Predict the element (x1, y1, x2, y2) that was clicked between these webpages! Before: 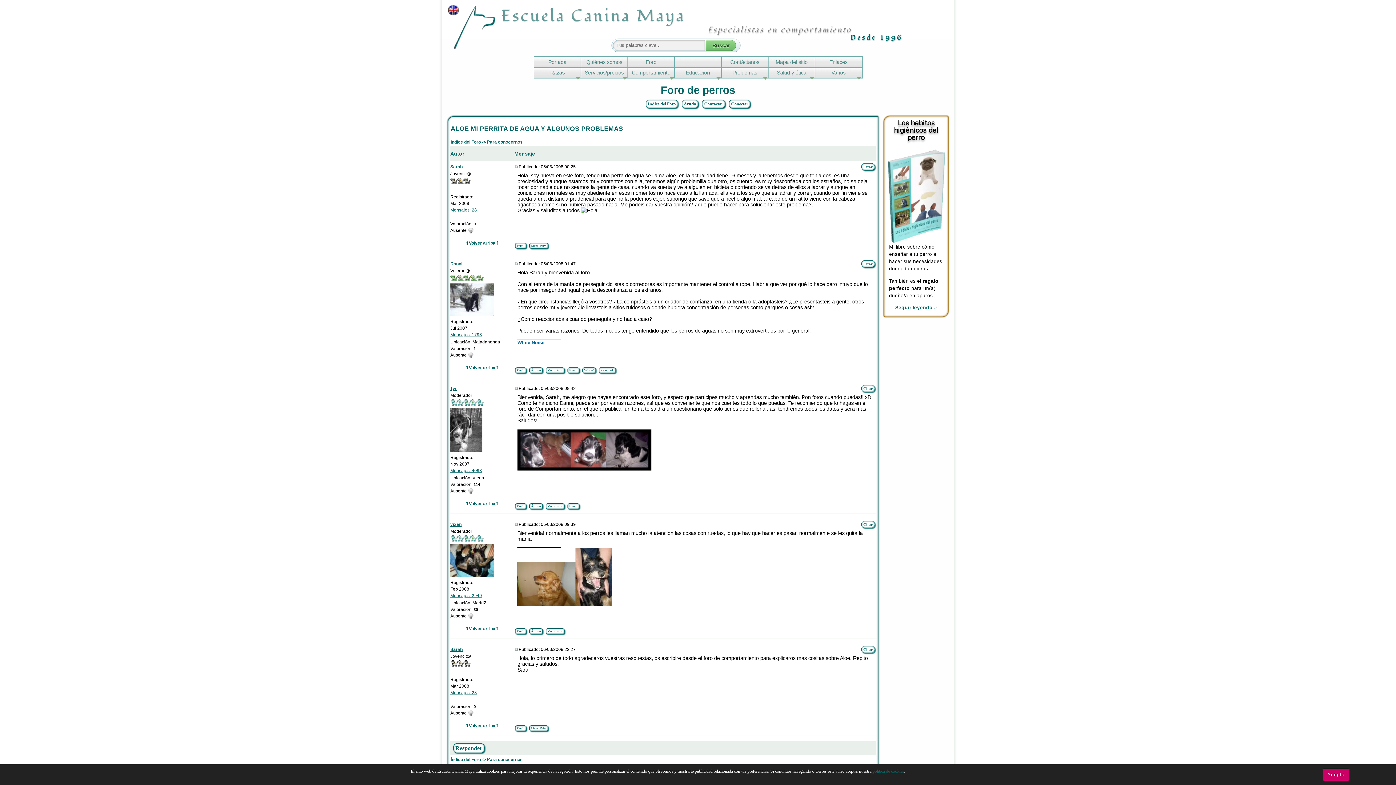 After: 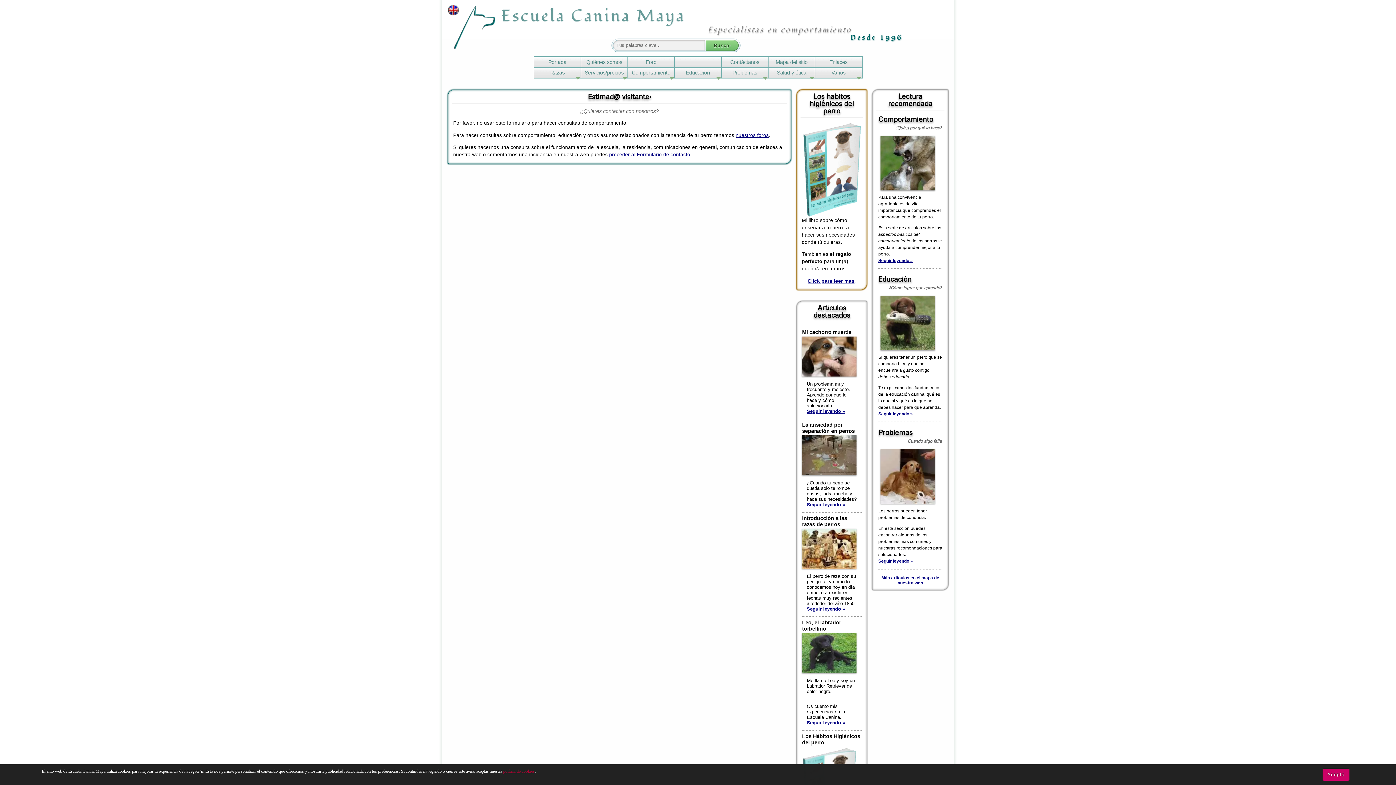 Action: bbox: (702, 99, 725, 108) label: Contactar